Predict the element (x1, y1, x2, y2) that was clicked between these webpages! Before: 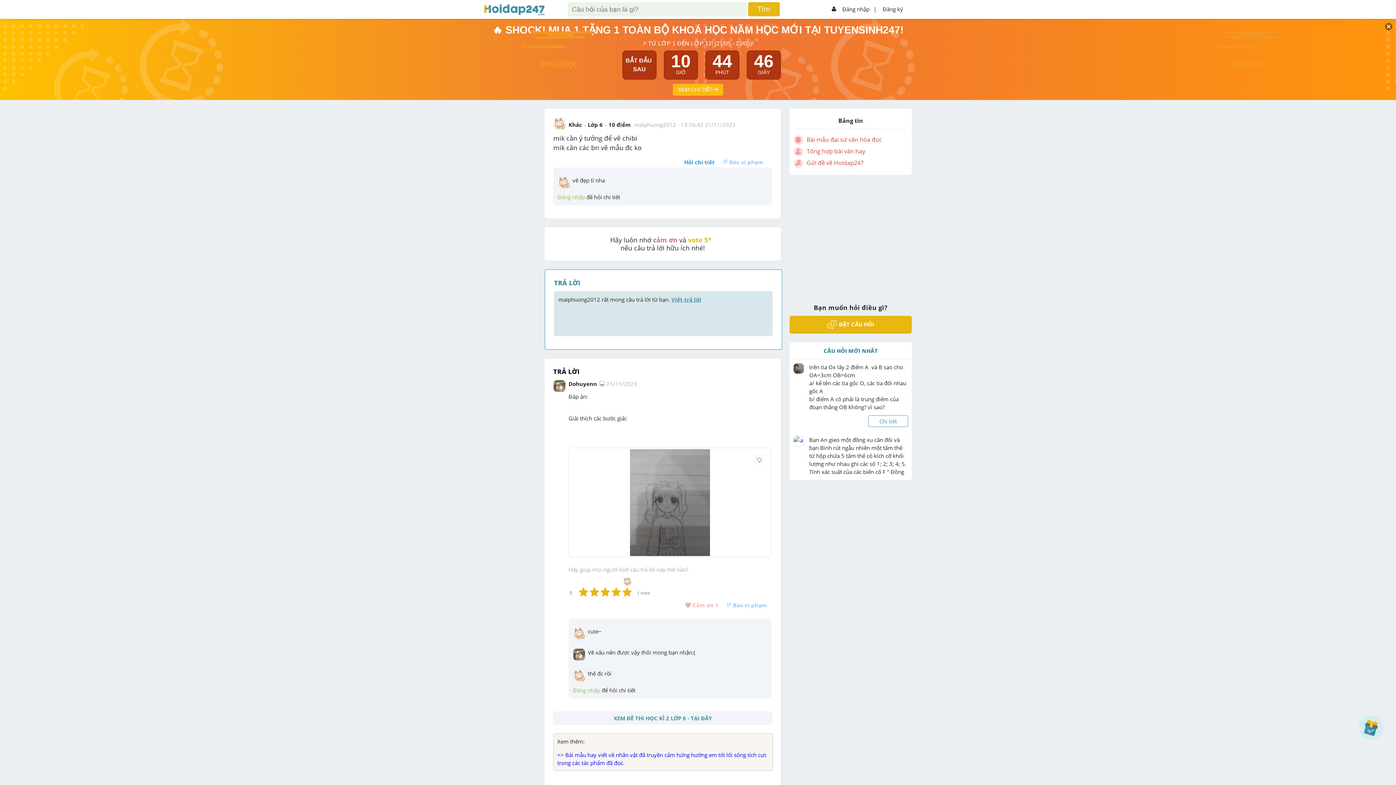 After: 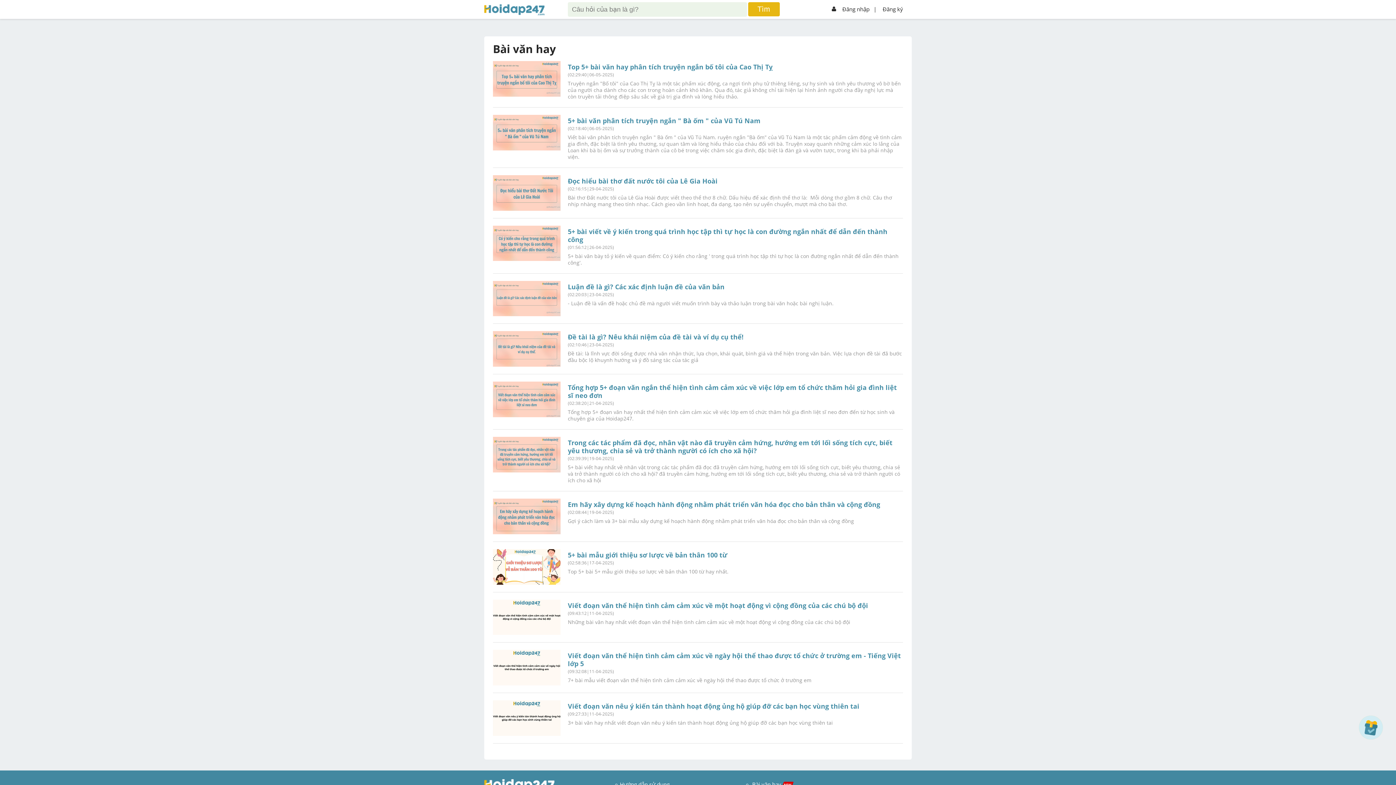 Action: label: Tổng hợp bài văn hay bbox: (794, 147, 907, 156)